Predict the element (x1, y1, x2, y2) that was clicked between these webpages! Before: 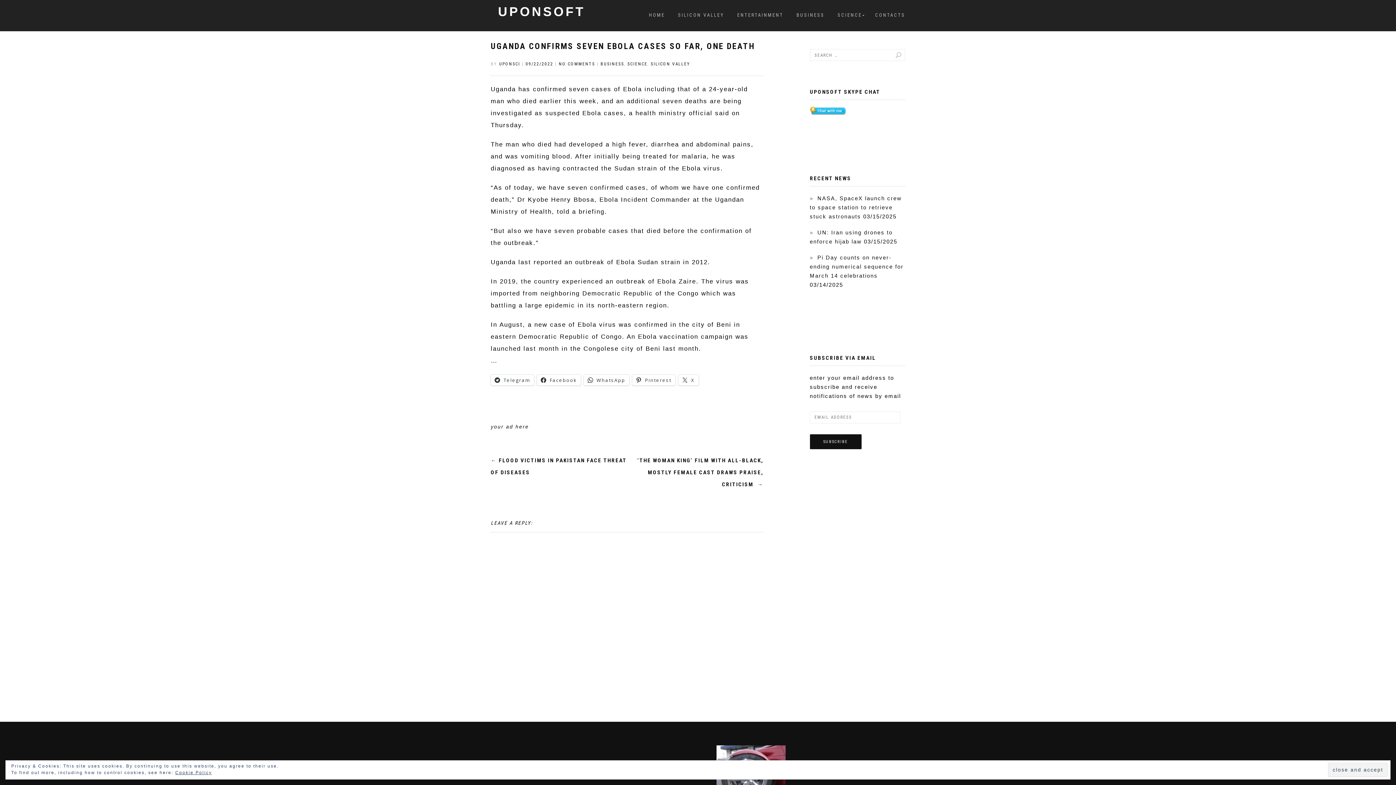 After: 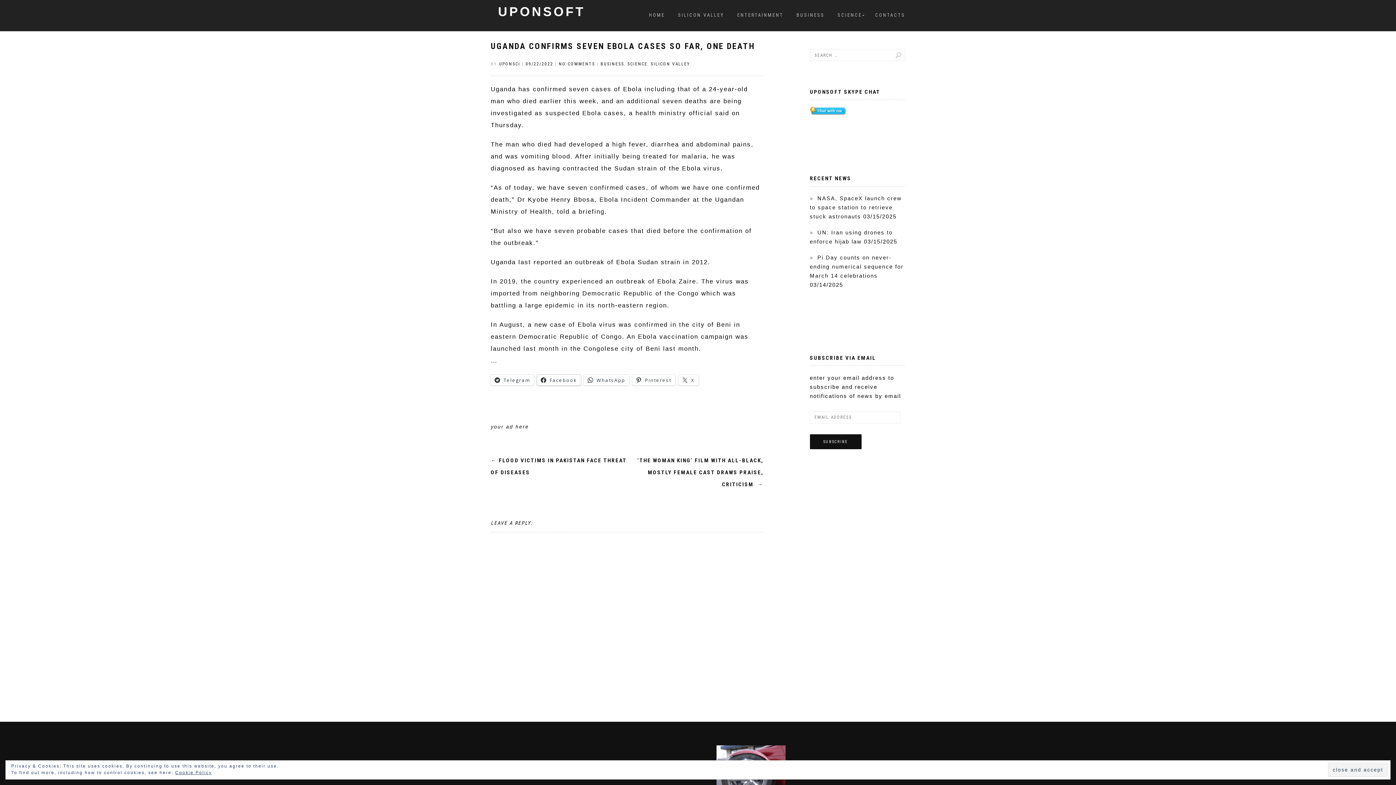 Action: label: Facebook bbox: (537, 374, 581, 385)